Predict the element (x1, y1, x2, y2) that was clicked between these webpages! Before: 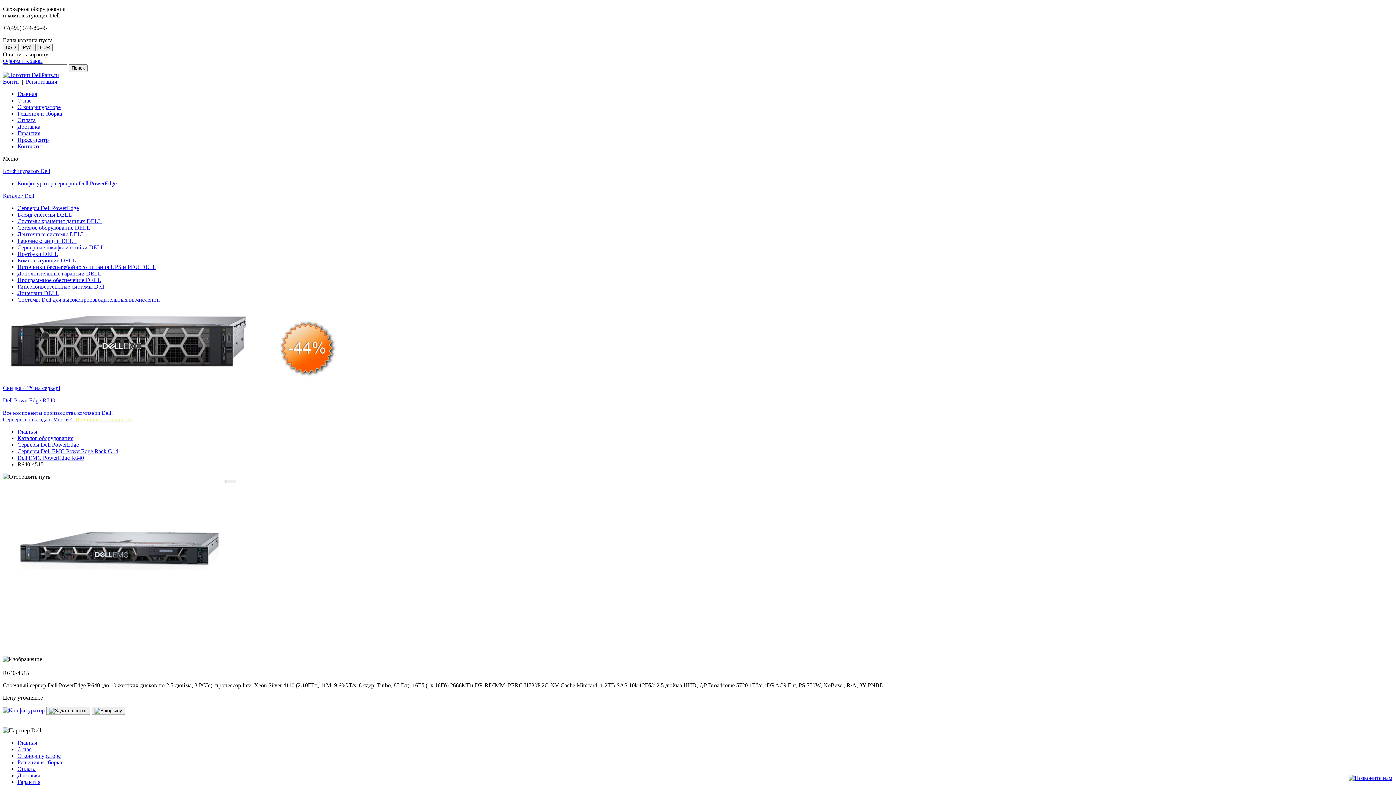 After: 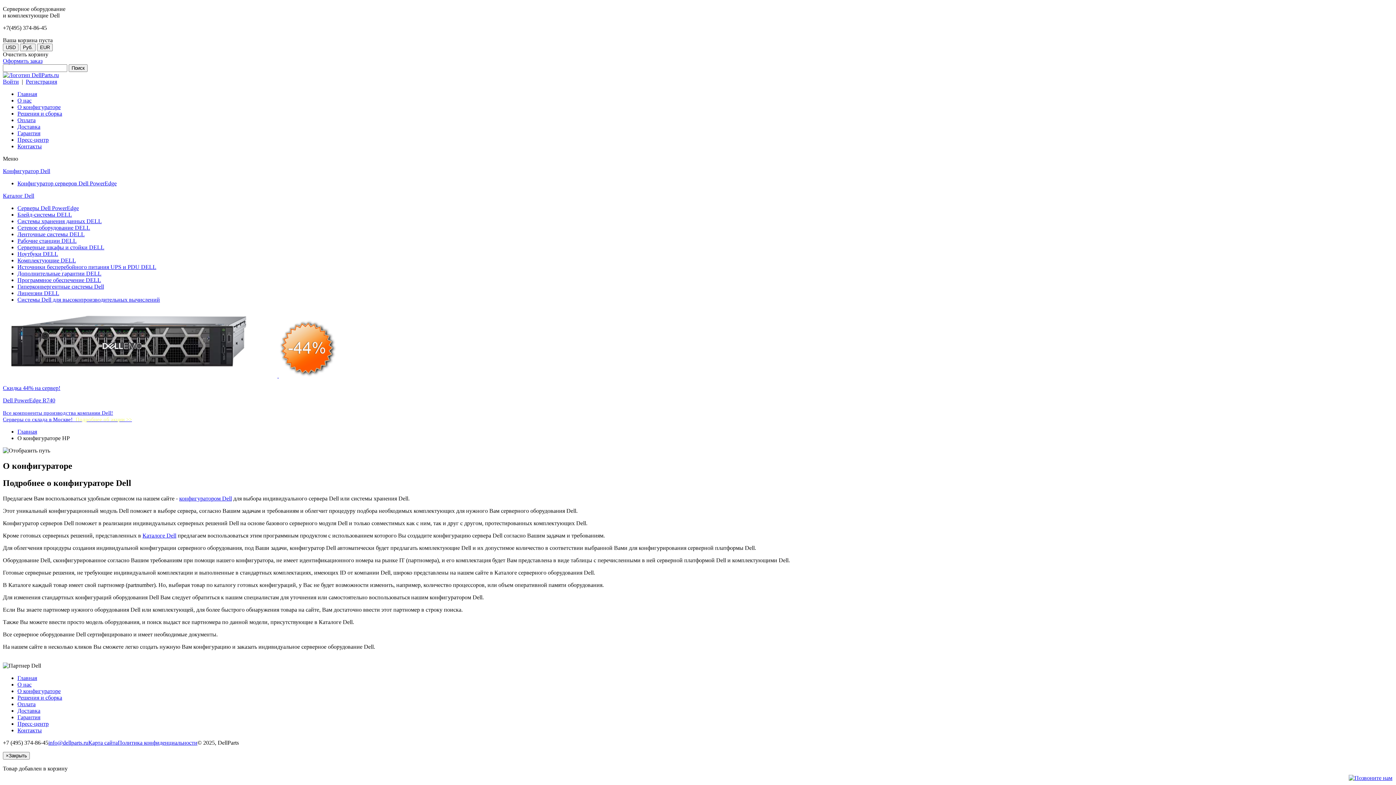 Action: bbox: (17, 753, 60, 759) label: О конфигураторе